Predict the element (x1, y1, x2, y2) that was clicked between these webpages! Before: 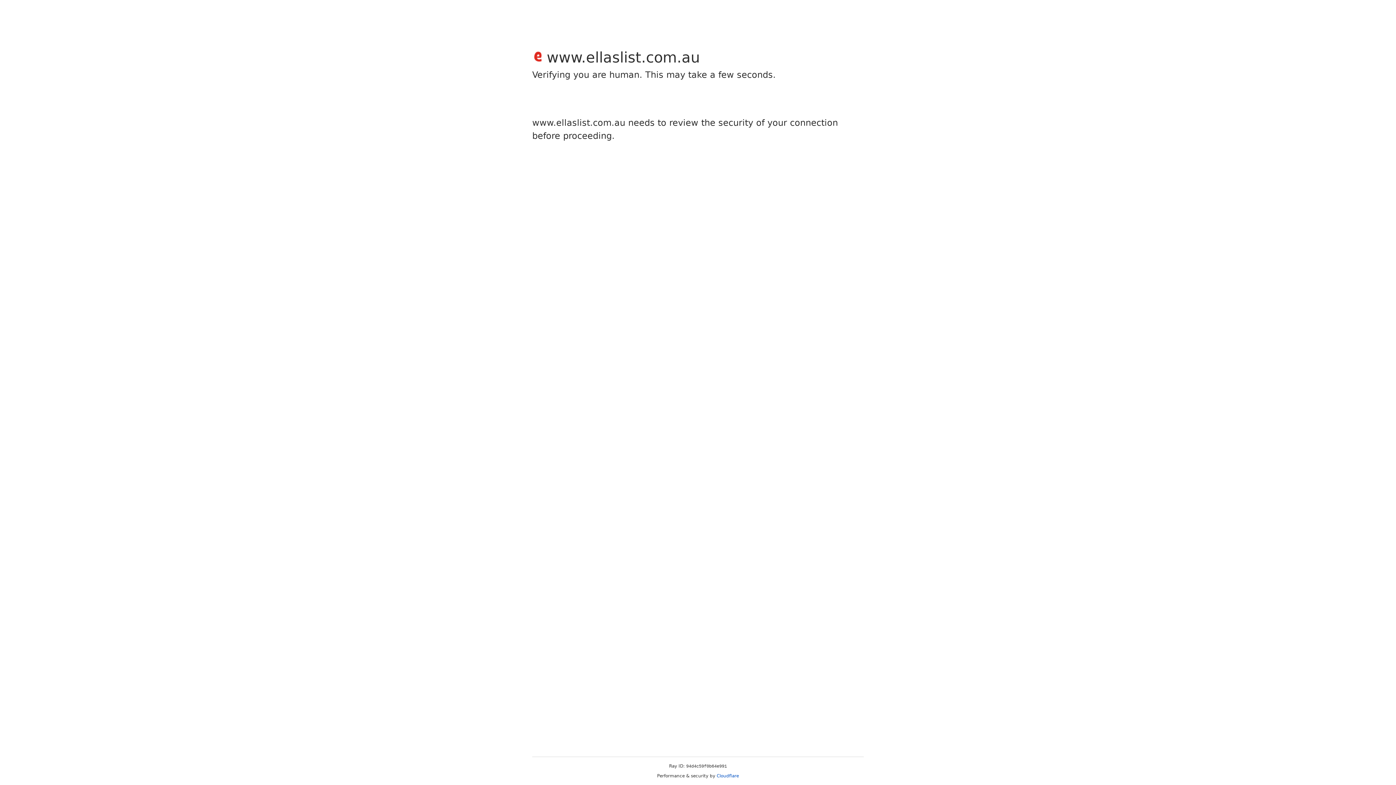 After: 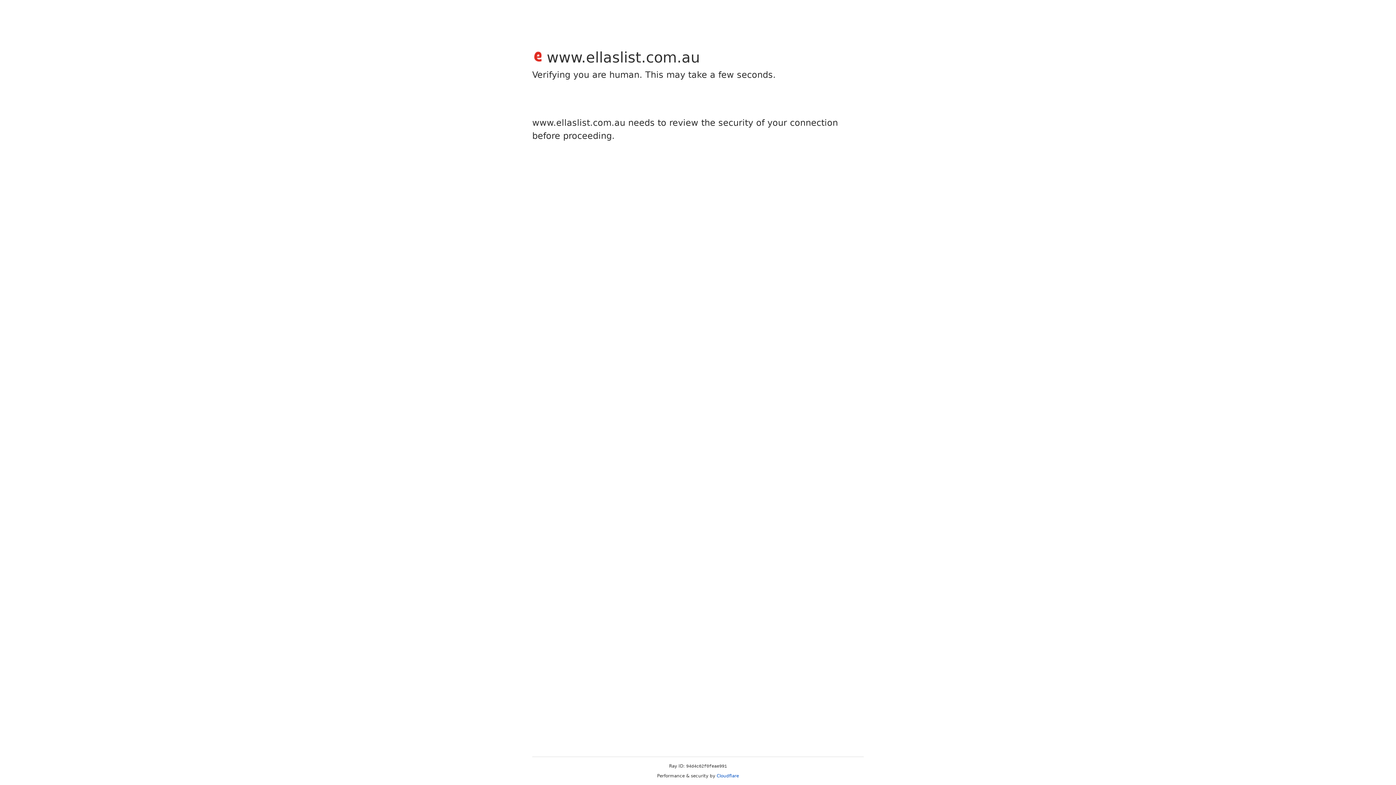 Action: bbox: (716, 773, 739, 778) label: Cloudflare